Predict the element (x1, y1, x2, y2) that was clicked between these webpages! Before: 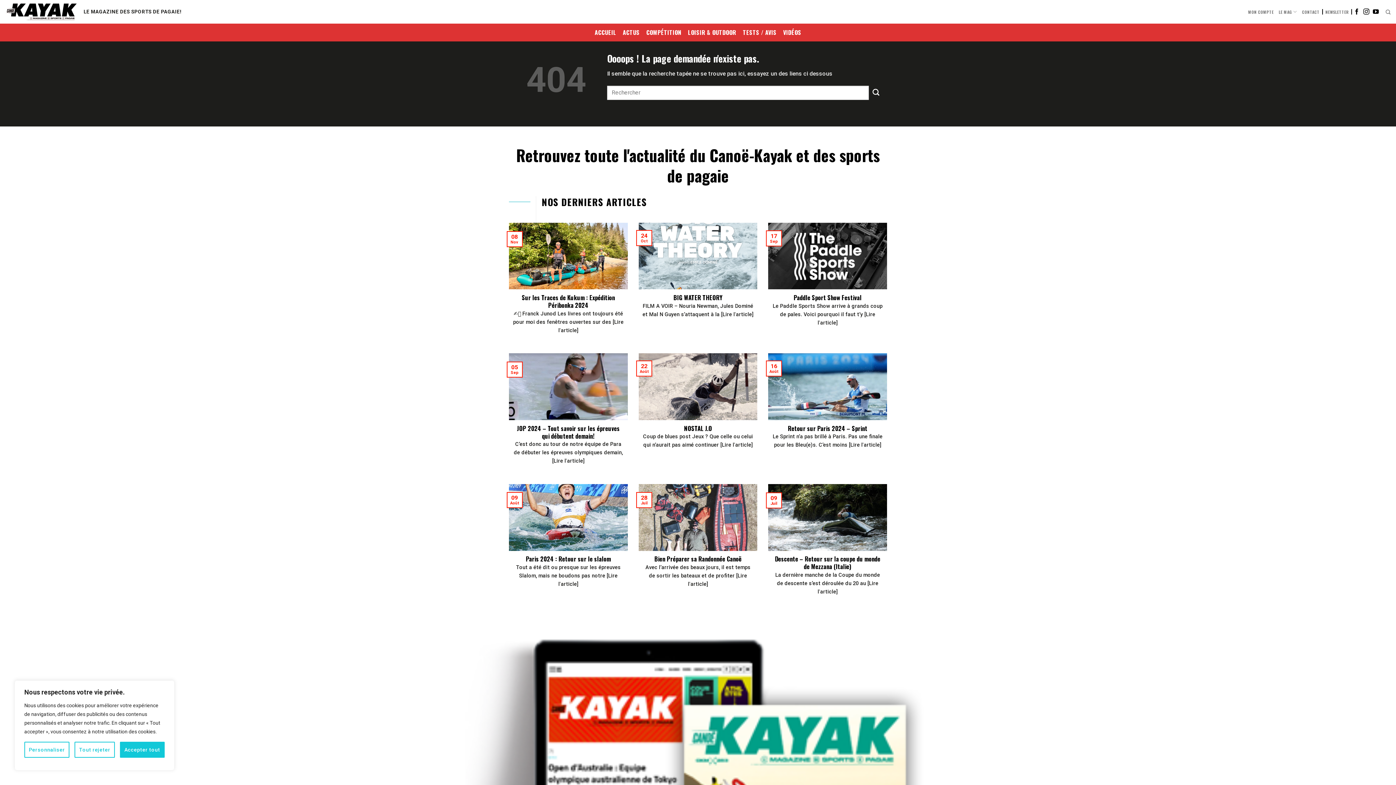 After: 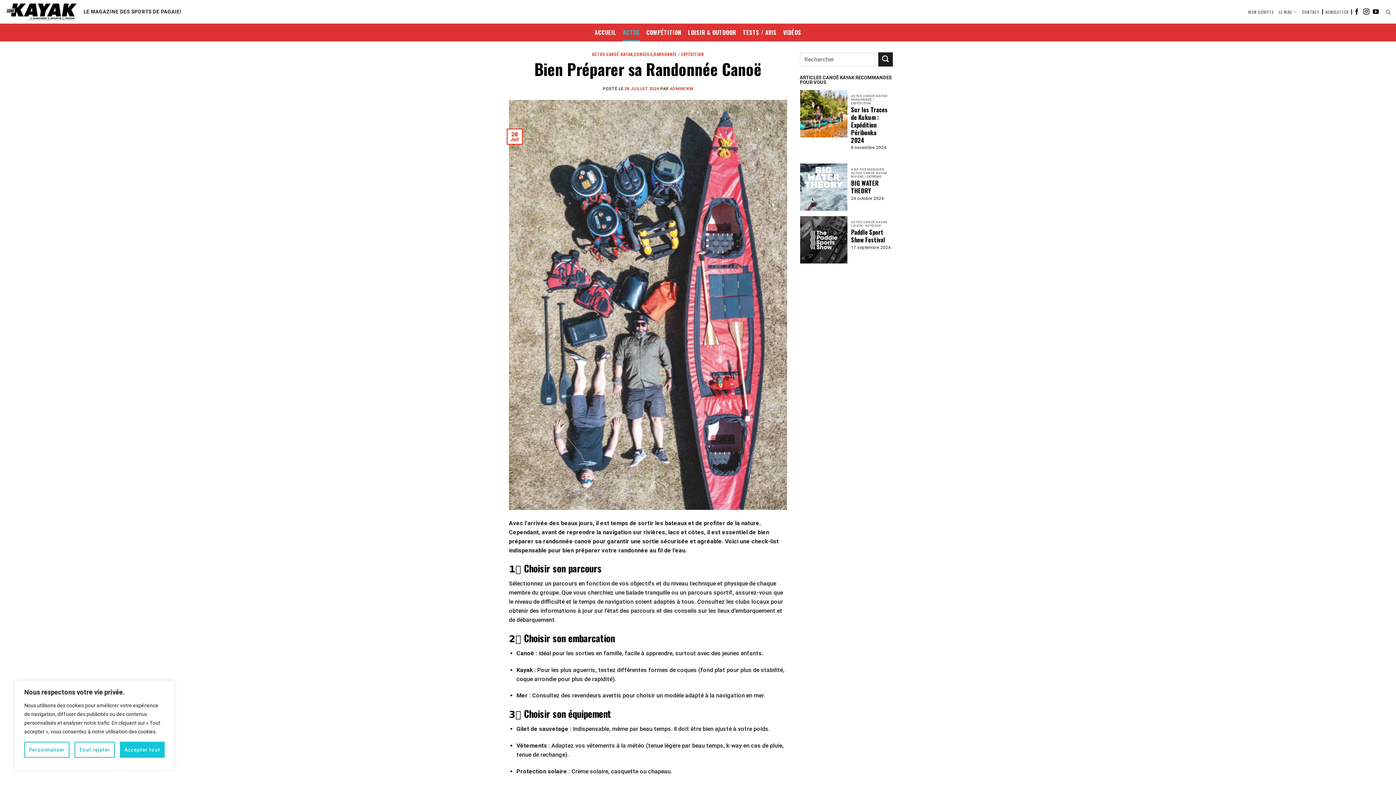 Action: bbox: (638, 484, 757, 596) label: Bien Préparer sa Randonnée Canoë

Avec l’arrivée des beaux jours, il est temps de sortir les bateaux et de profiter [Lire l'article]

28
Juil